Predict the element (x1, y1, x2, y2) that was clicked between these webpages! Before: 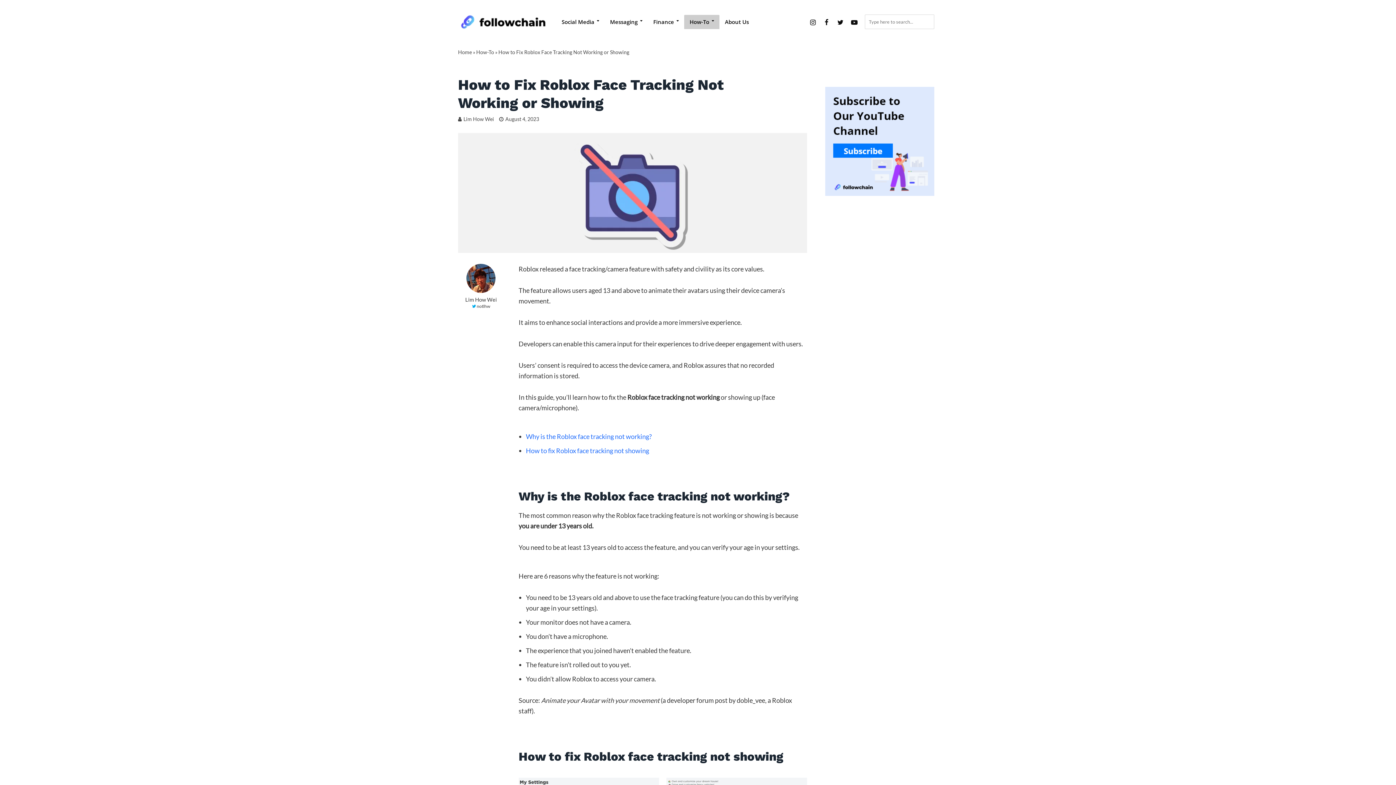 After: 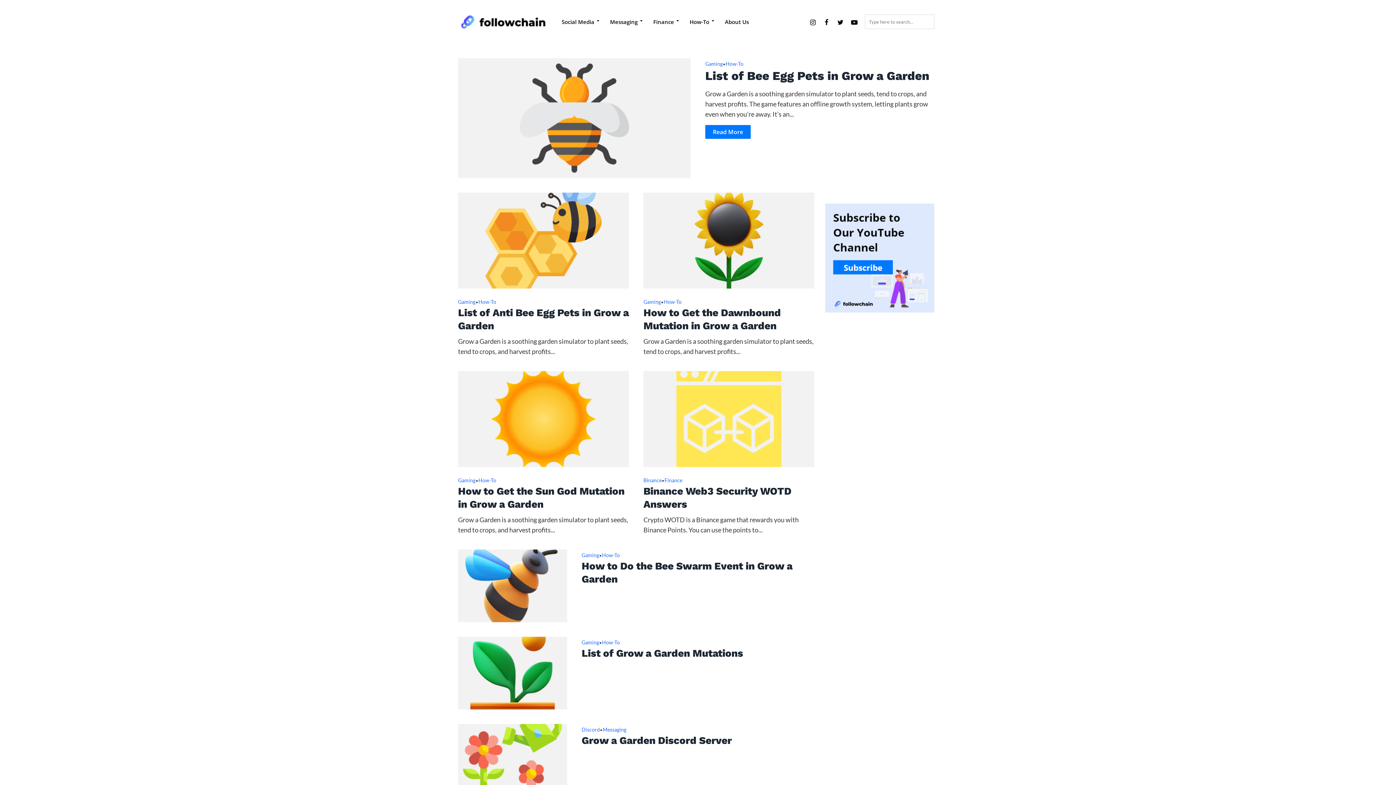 Action: bbox: (458, 12, 549, 29)